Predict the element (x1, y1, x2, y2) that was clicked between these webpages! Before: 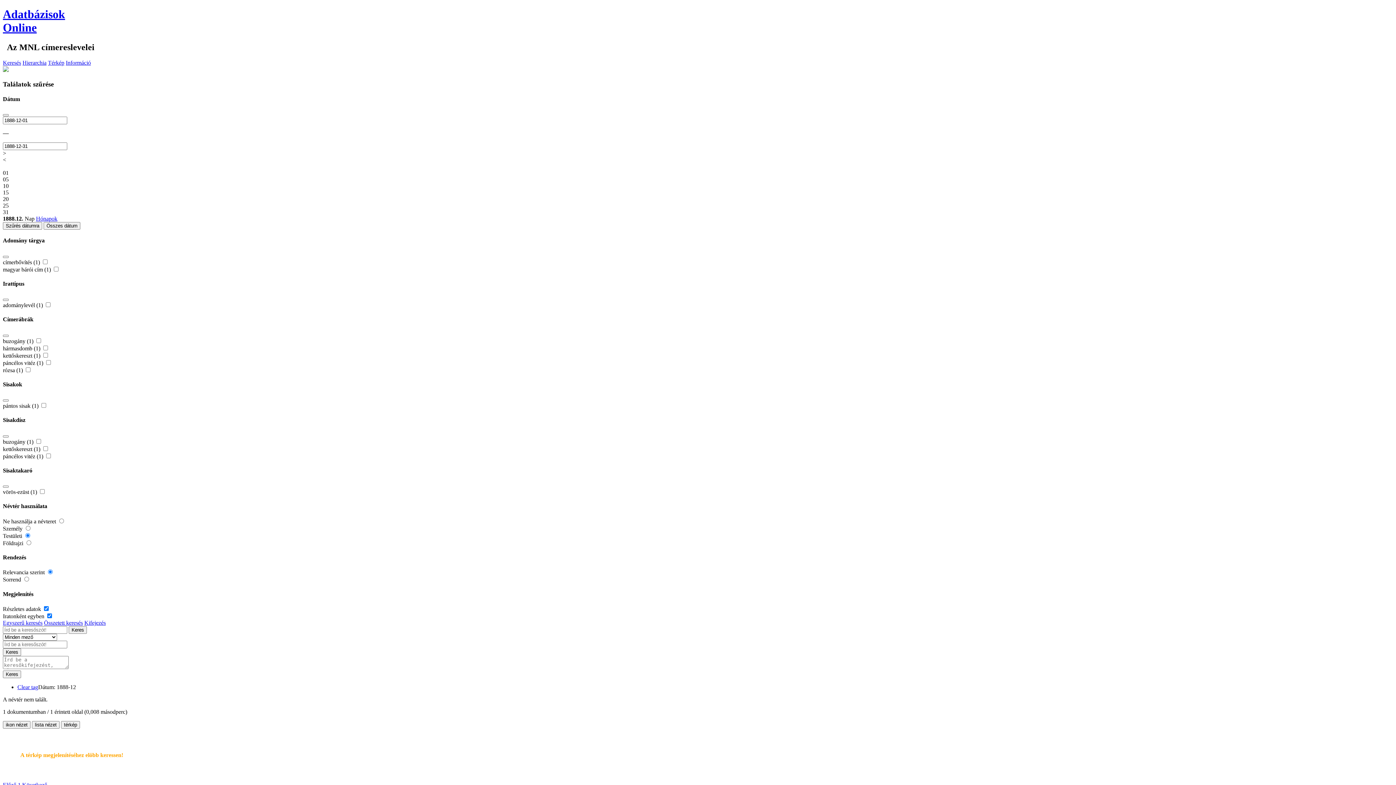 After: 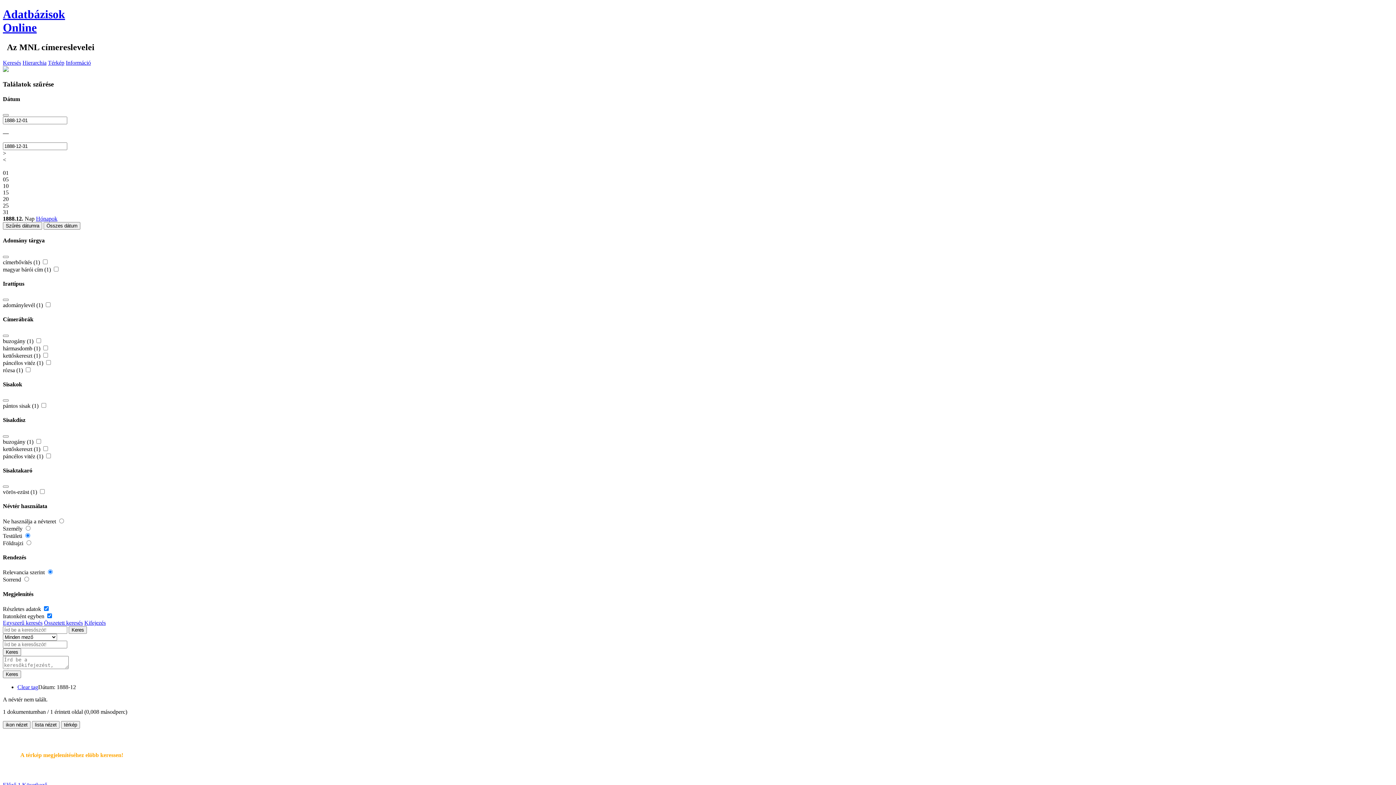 Action: bbox: (2, 169, 8, 176) label: 01